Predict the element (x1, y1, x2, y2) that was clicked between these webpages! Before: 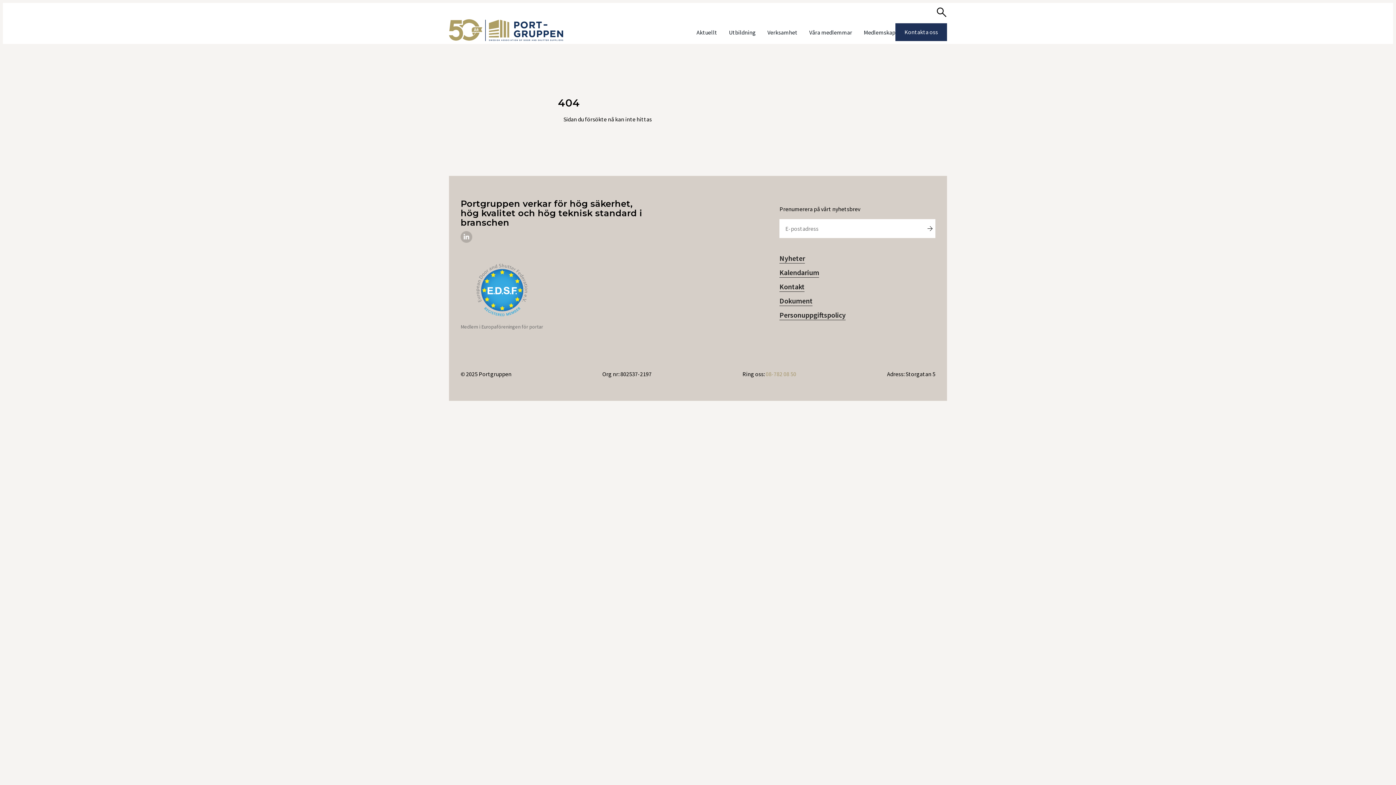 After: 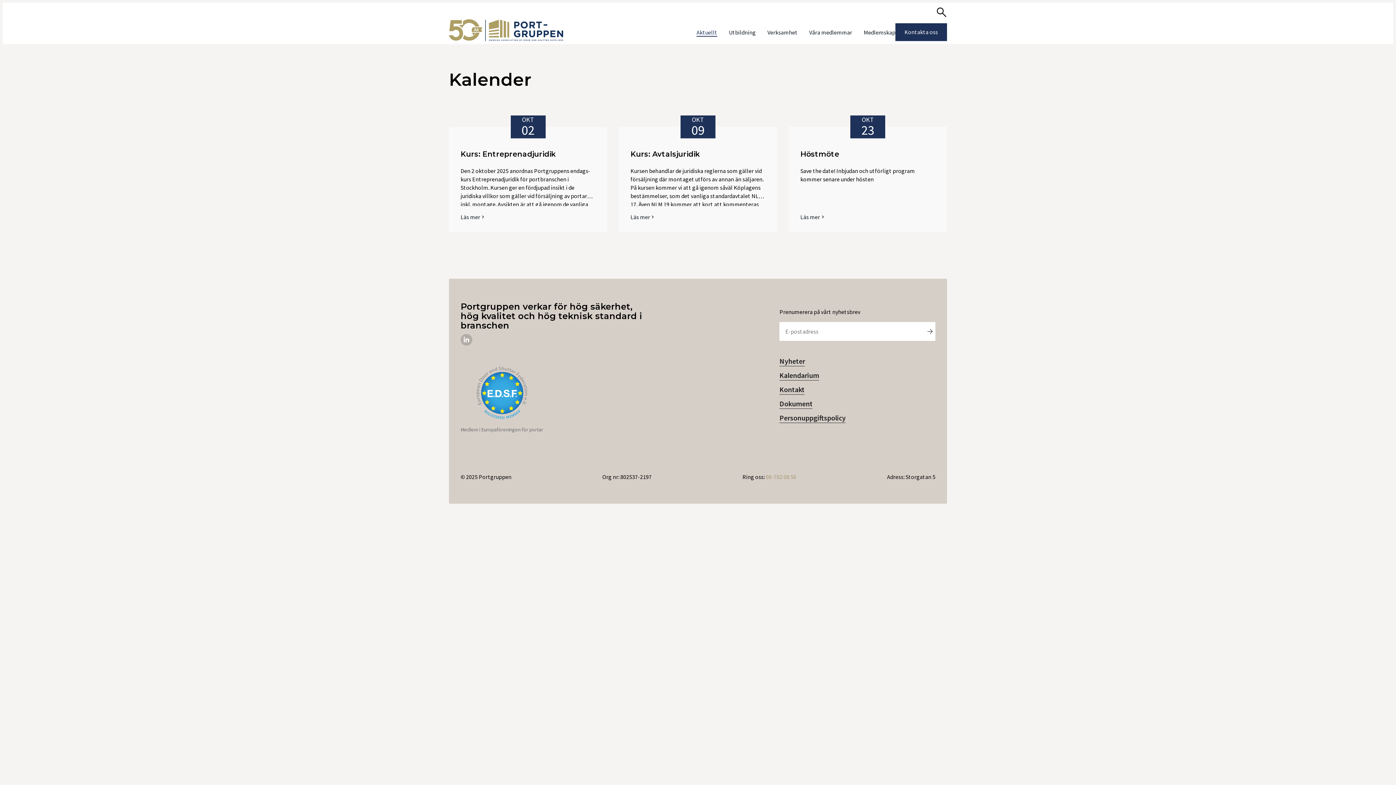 Action: label: Aktuellt bbox: (696, 28, 717, 36)